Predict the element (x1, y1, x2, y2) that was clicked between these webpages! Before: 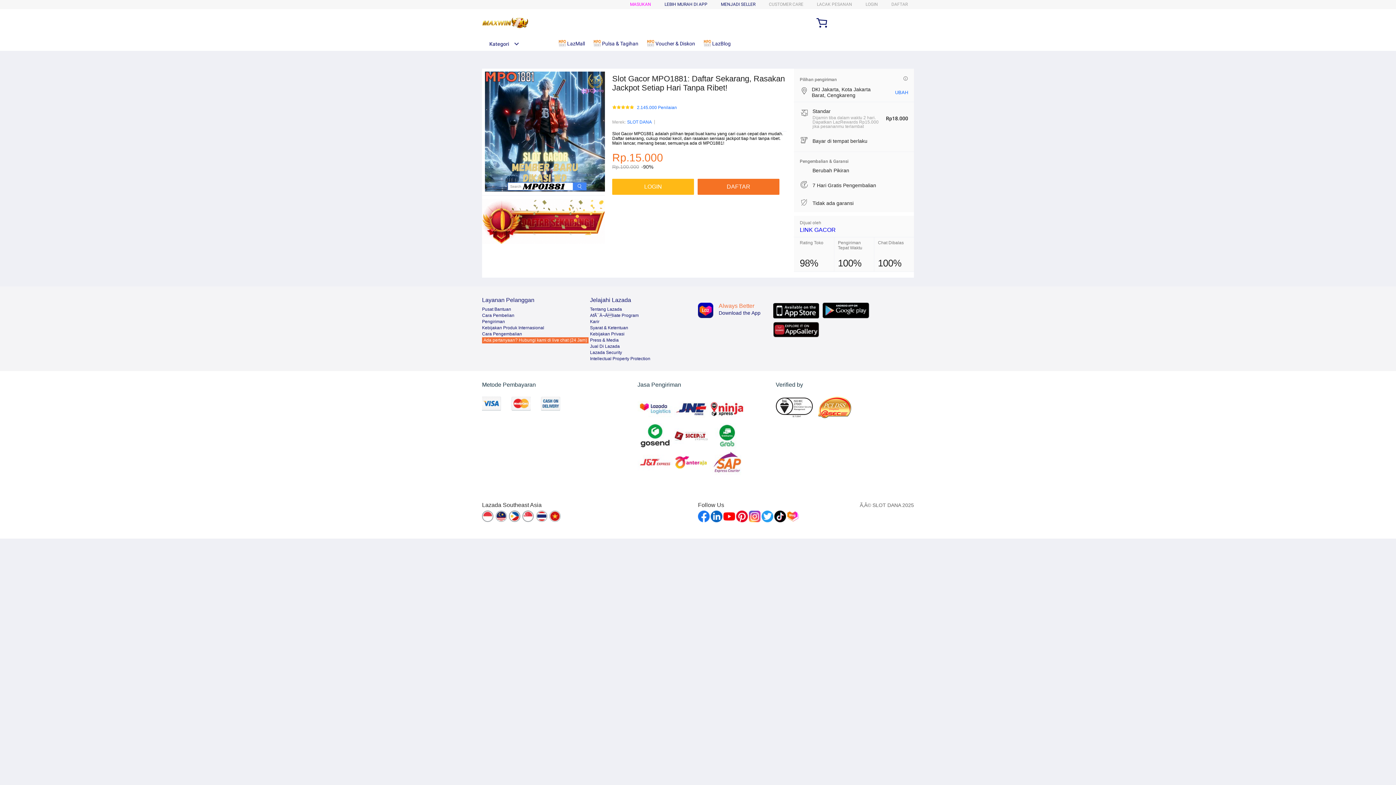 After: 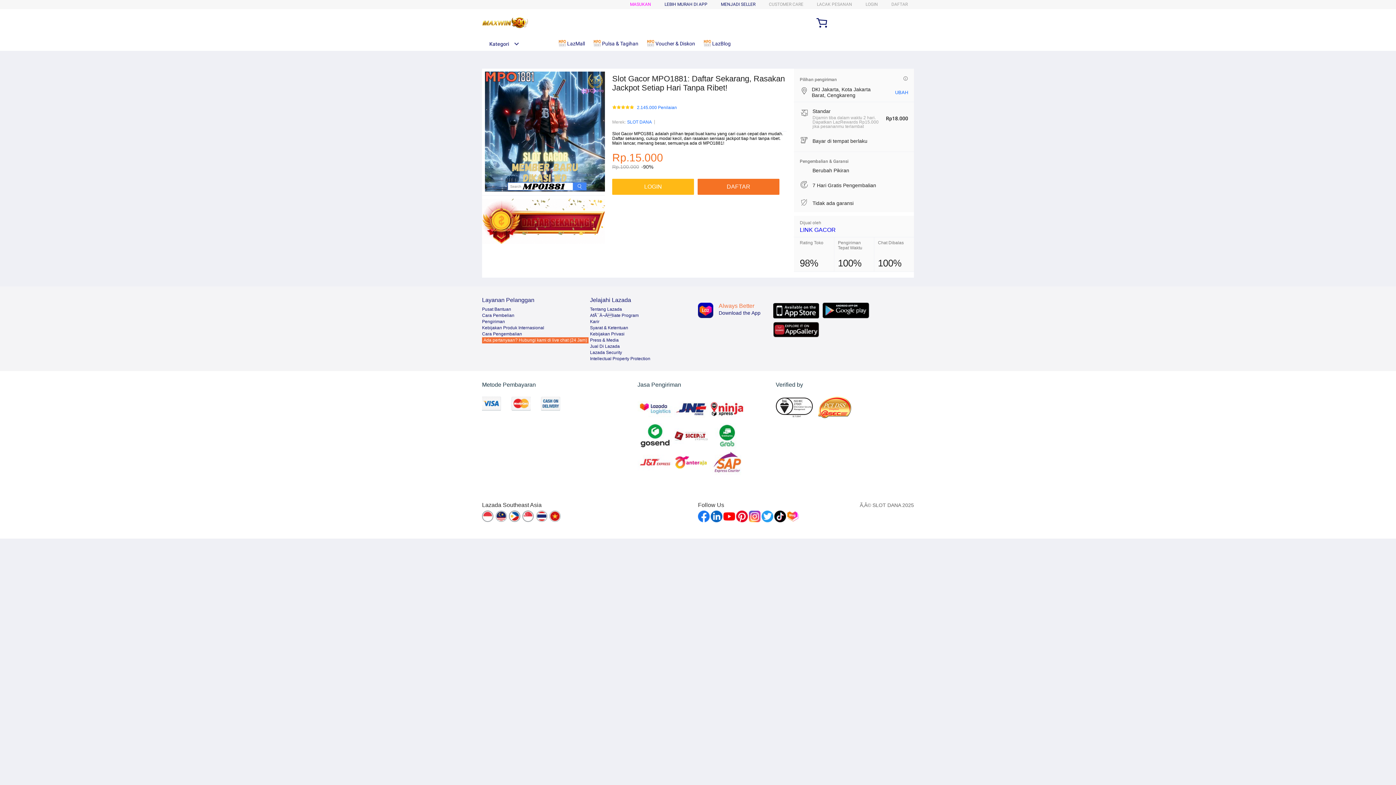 Action: bbox: (549, 510, 561, 523)